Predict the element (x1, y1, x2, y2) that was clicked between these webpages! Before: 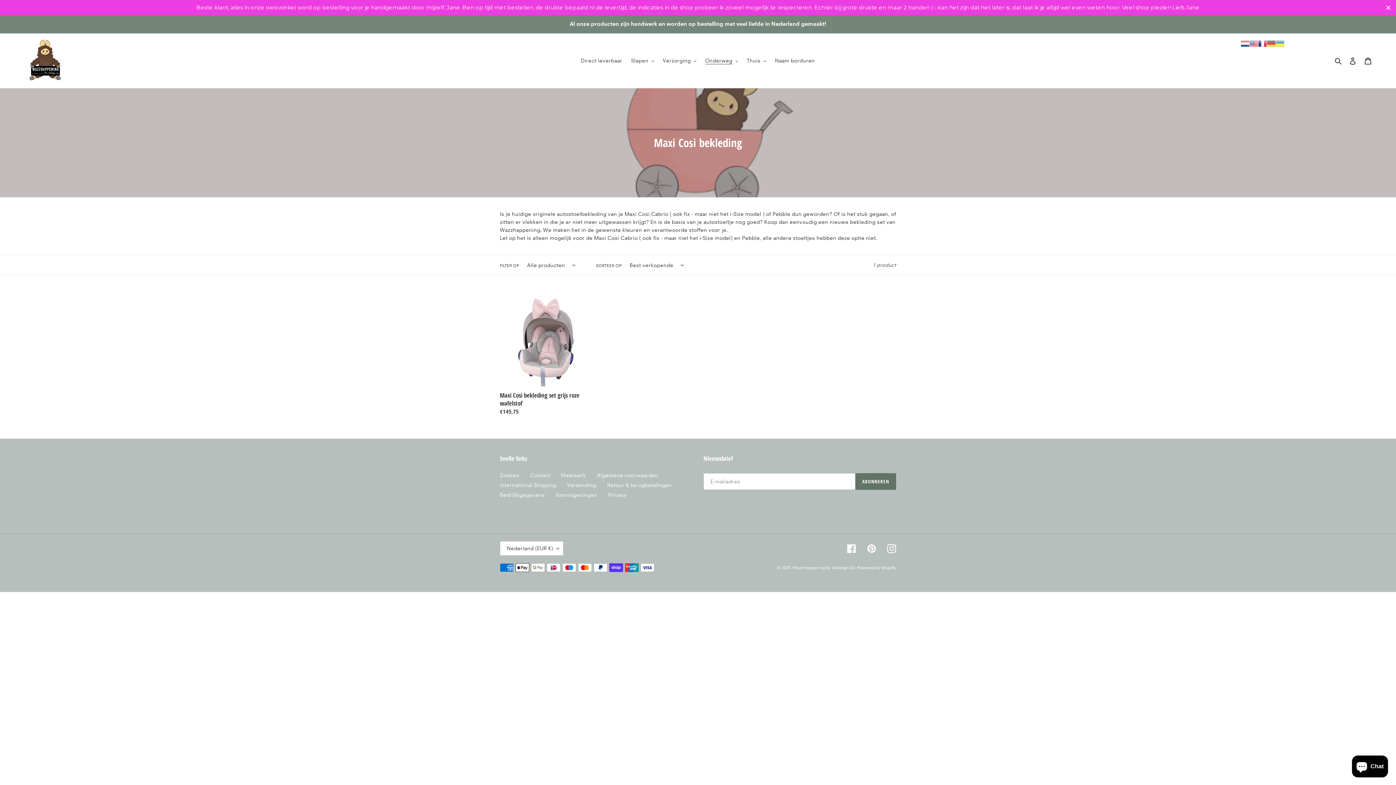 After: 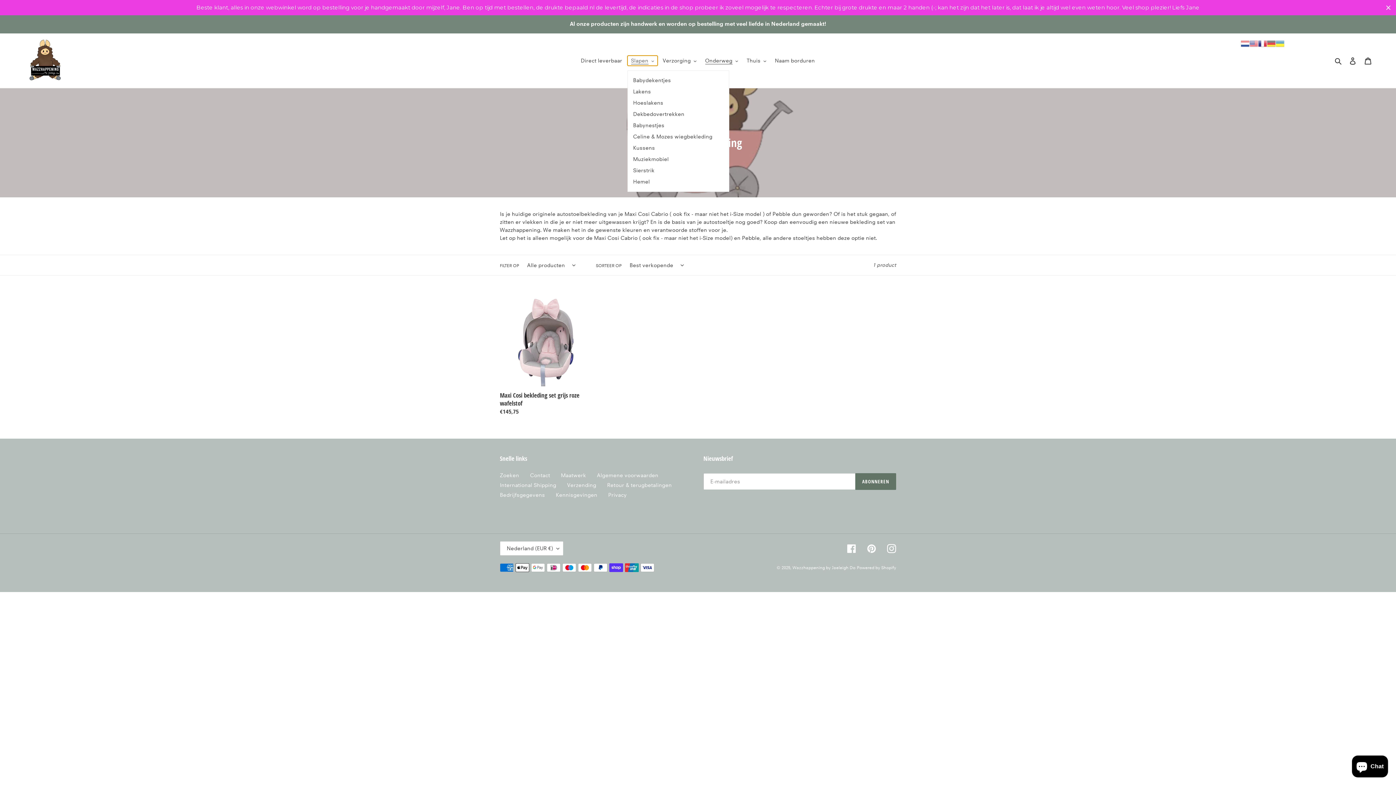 Action: bbox: (627, 55, 657, 65) label: Slapen